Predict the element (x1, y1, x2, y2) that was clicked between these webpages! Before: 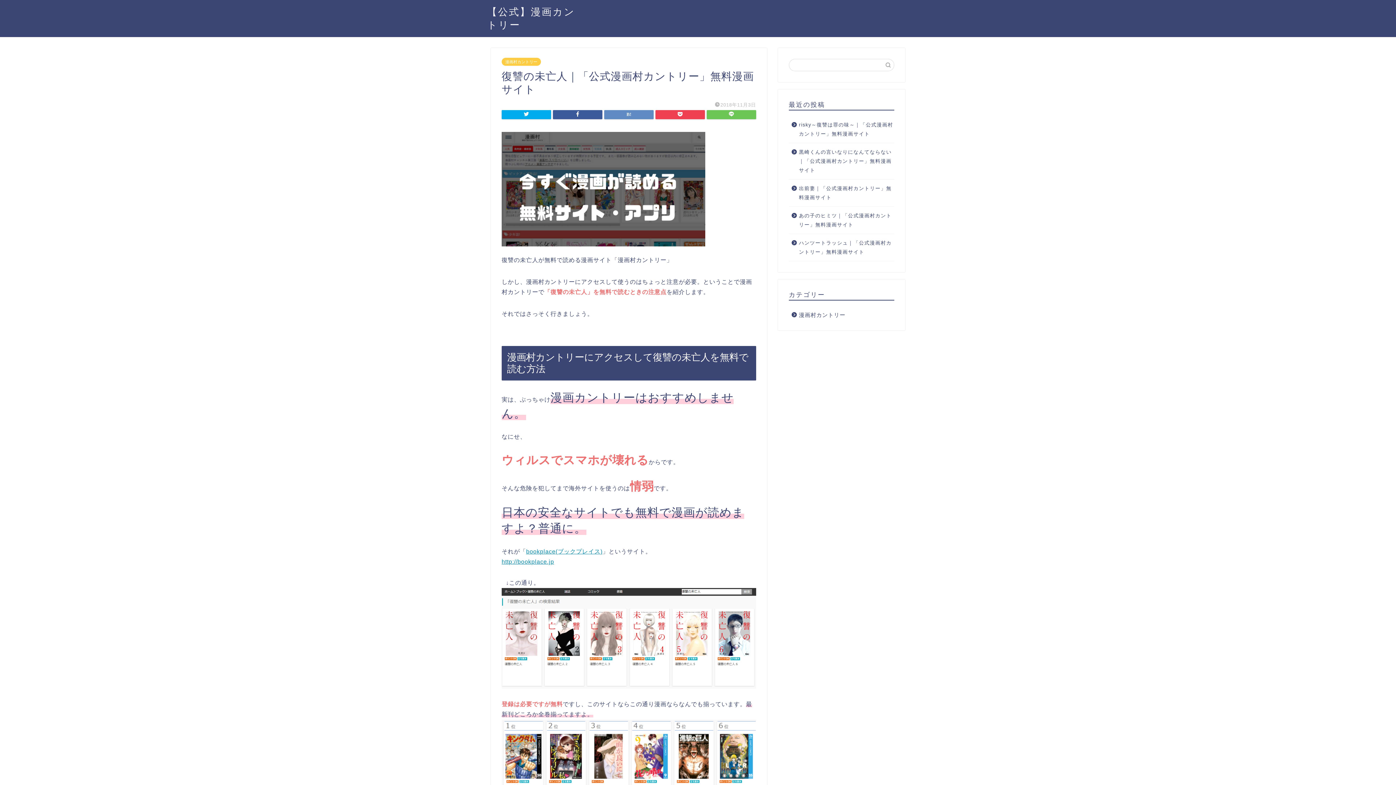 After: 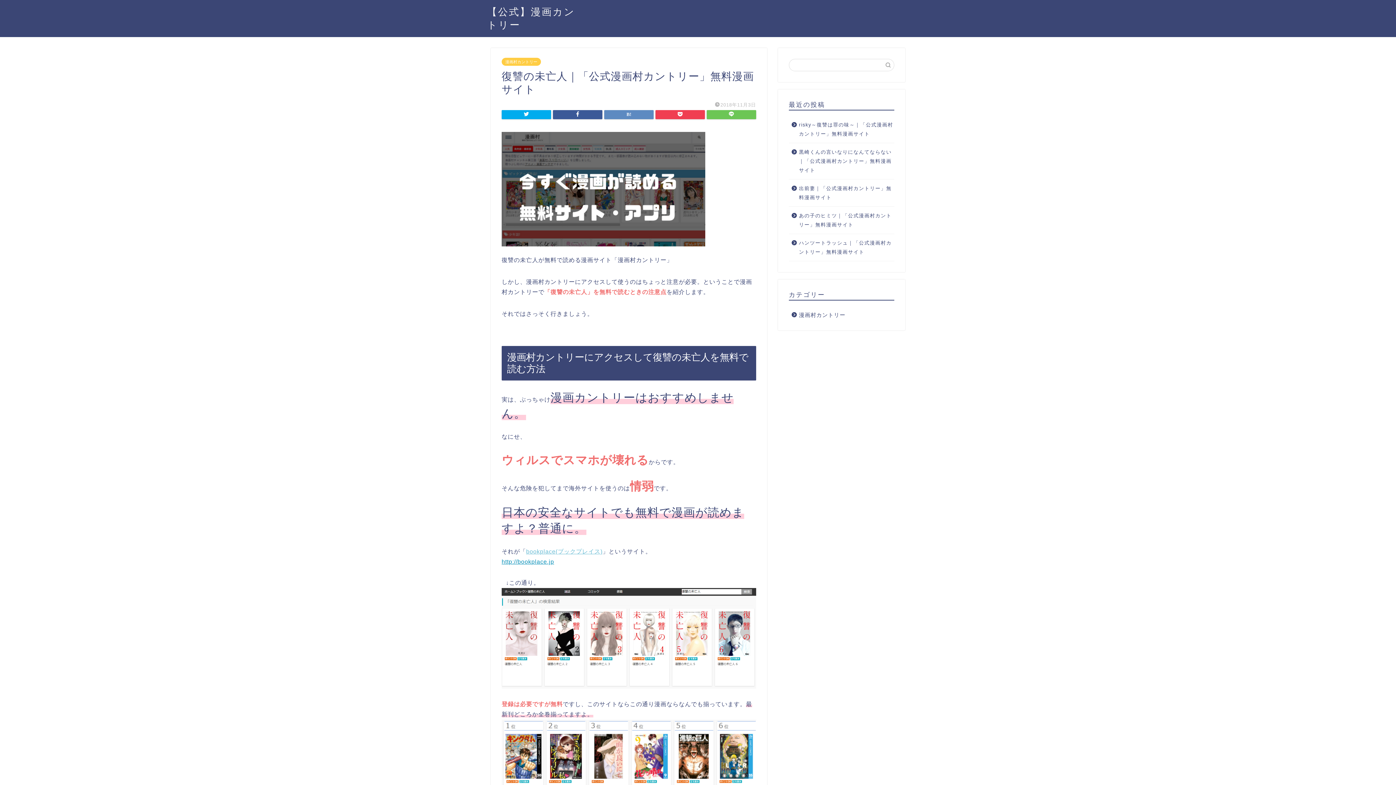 Action: bbox: (526, 548, 602, 554) label: bookplace(ブックプレイス)